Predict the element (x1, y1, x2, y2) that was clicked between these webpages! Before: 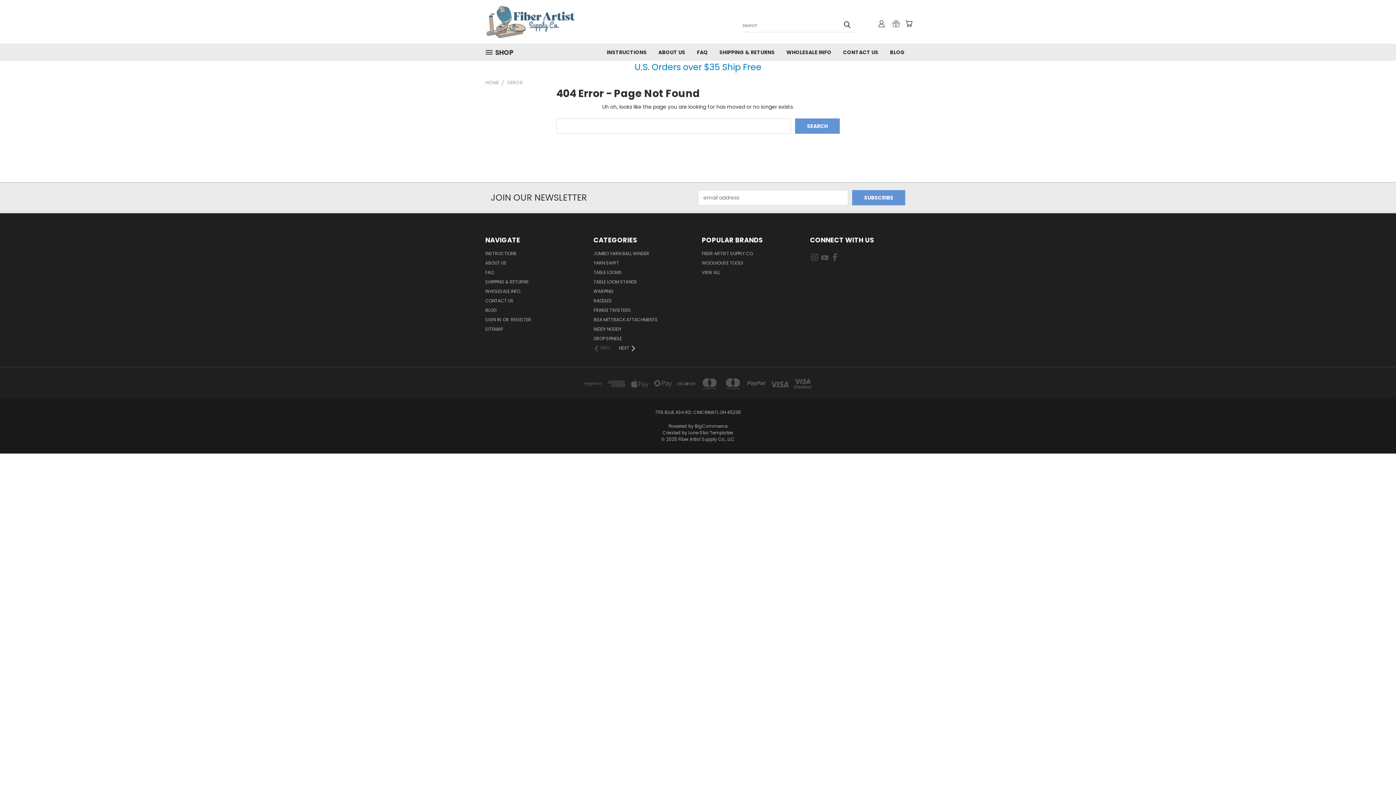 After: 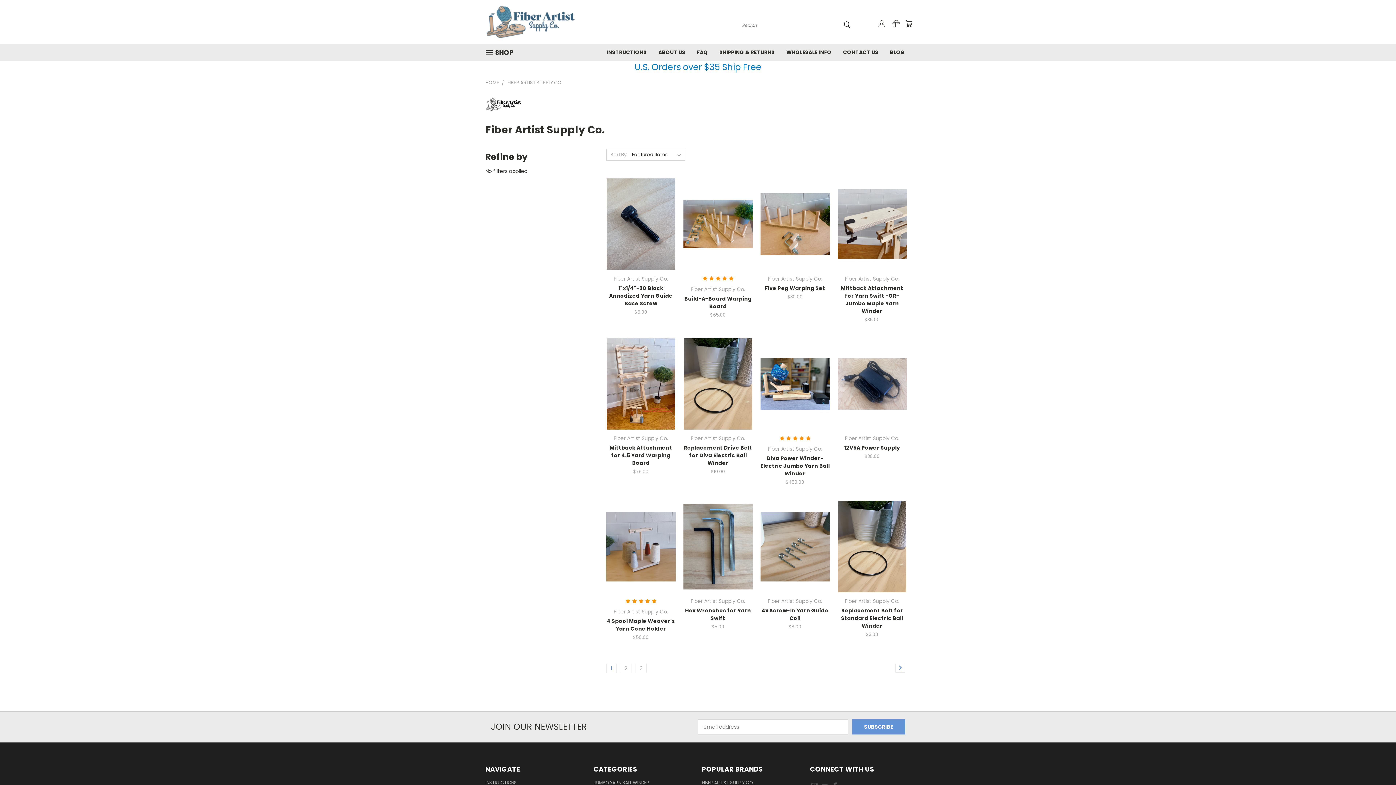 Action: bbox: (702, 250, 754, 259) label: FIBER ARTIST SUPPLY CO.